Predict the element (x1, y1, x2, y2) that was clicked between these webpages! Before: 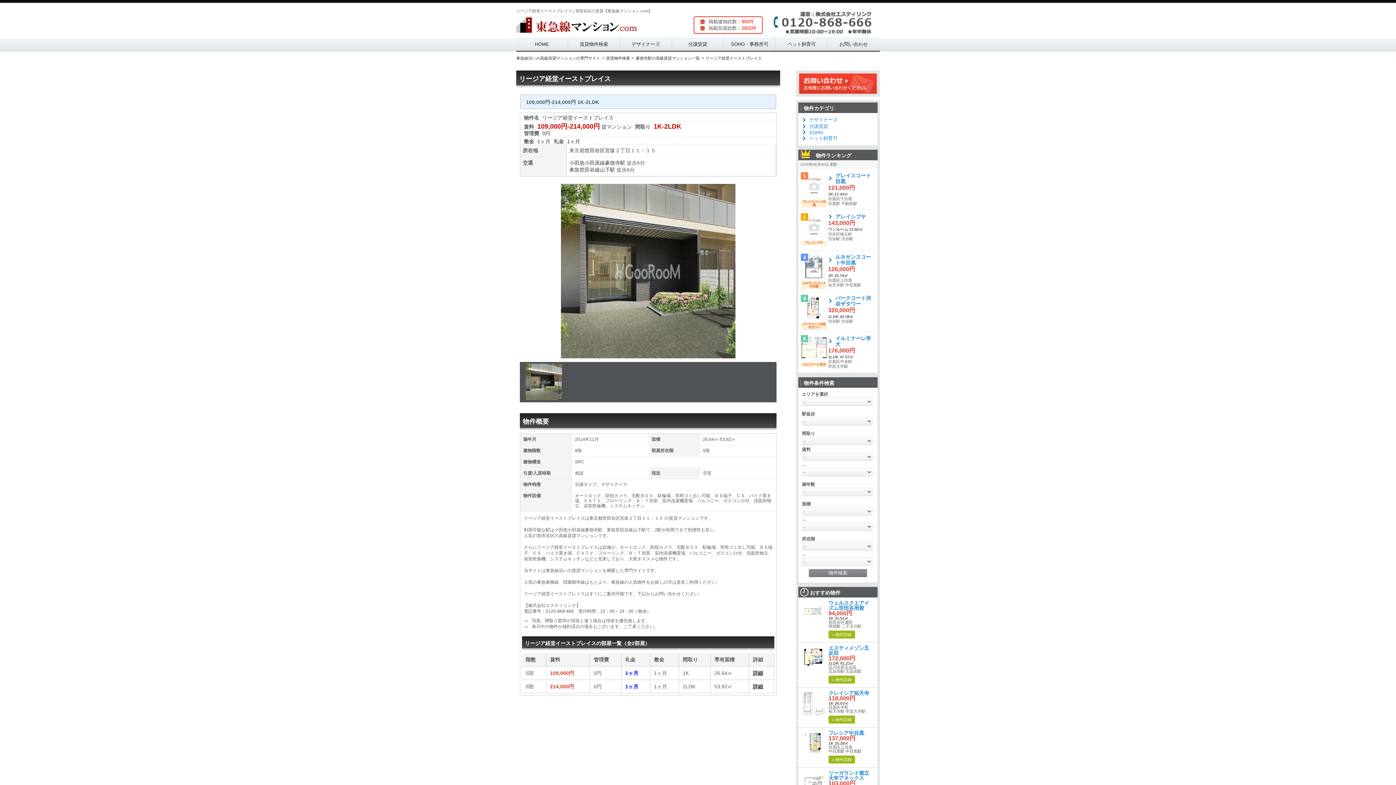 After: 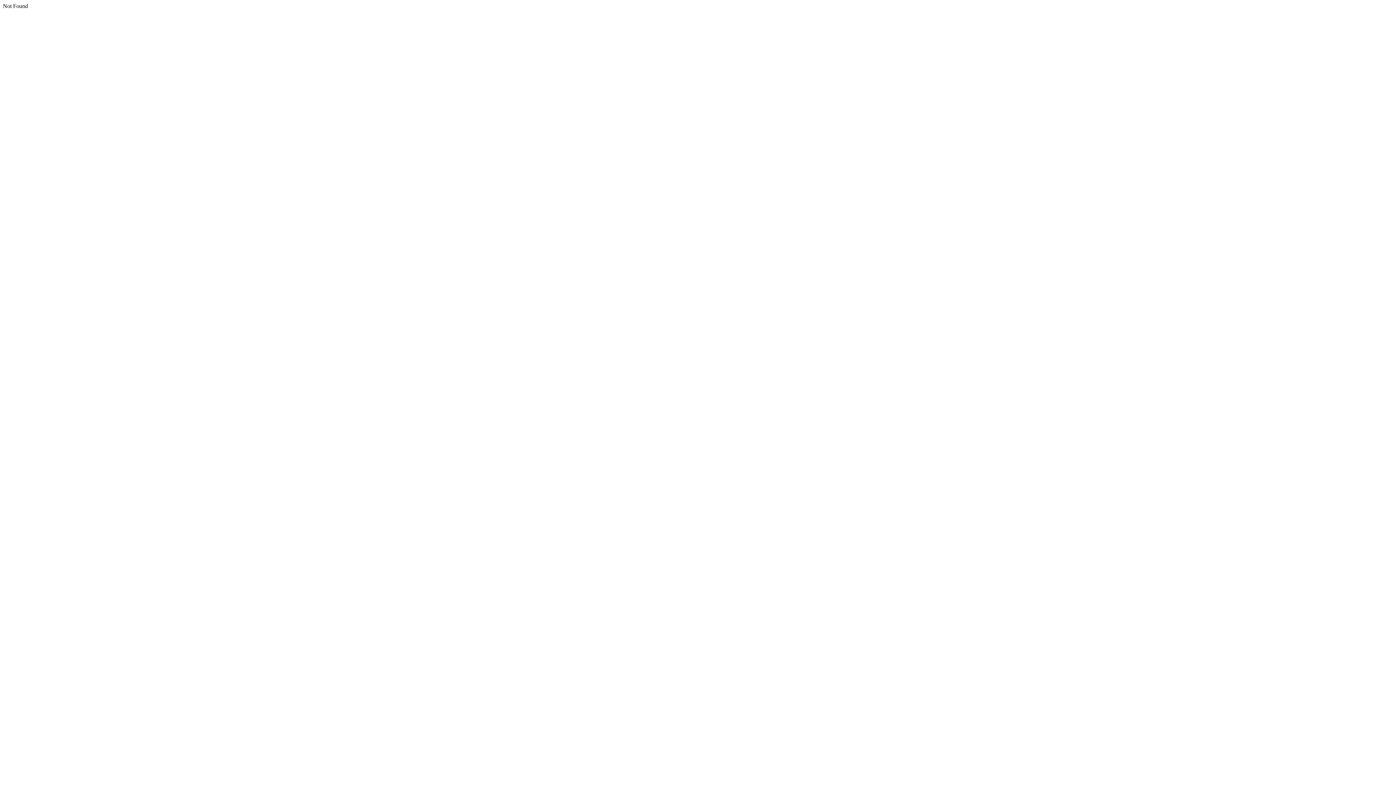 Action: label: お問い合わせ bbox: (828, 37, 879, 51)